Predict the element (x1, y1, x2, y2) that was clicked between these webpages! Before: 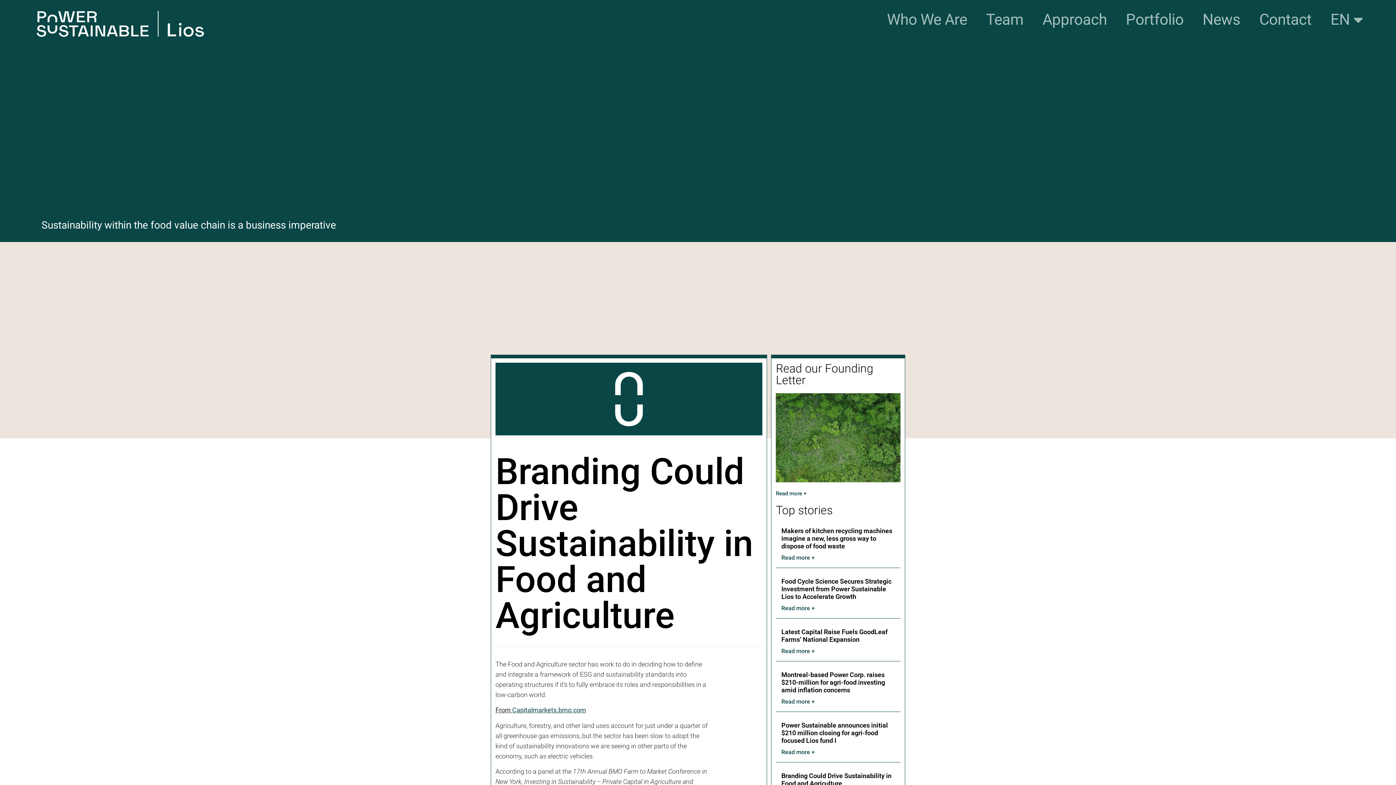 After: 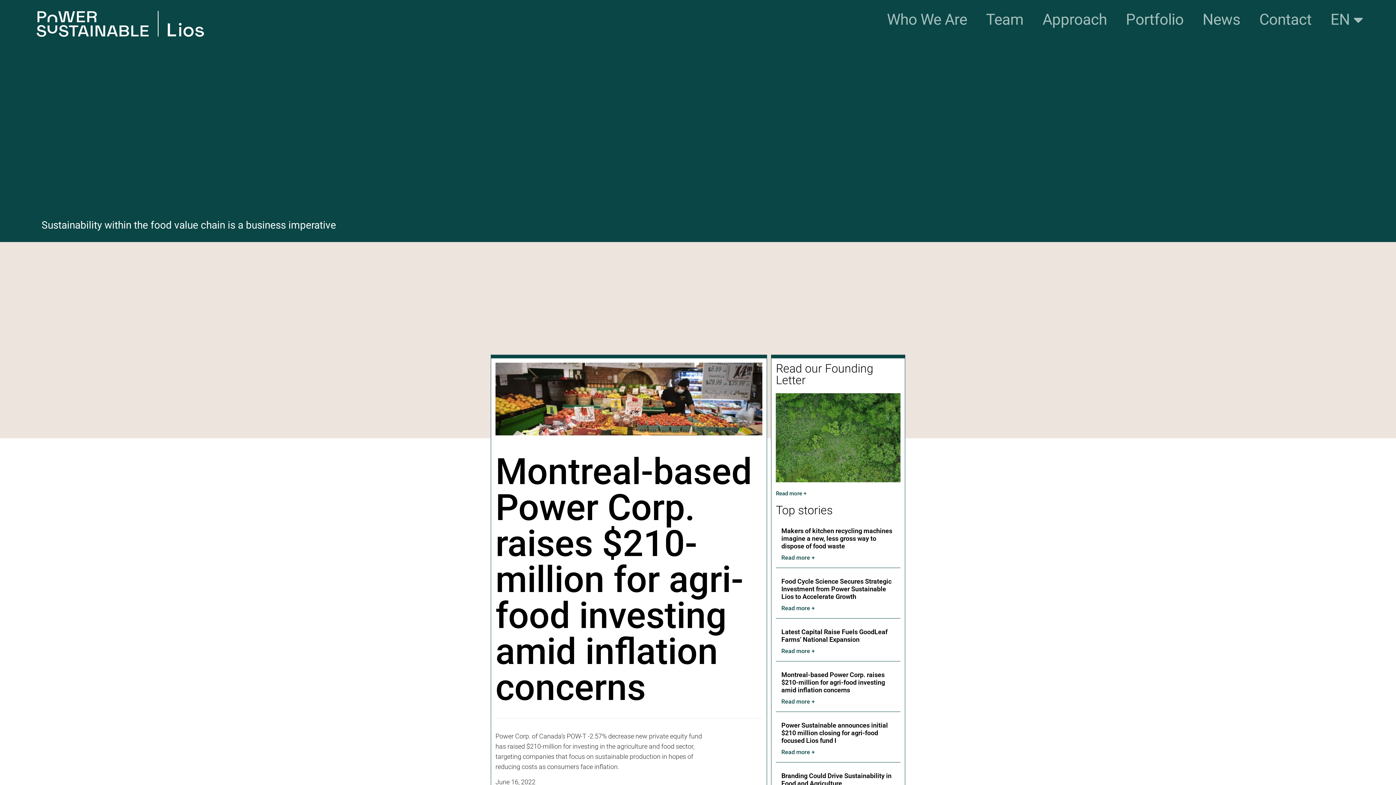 Action: label: Read more about Montreal-based Power Corp. raises $210-million for agri-food investing amid inflation concerns bbox: (781, 698, 815, 705)